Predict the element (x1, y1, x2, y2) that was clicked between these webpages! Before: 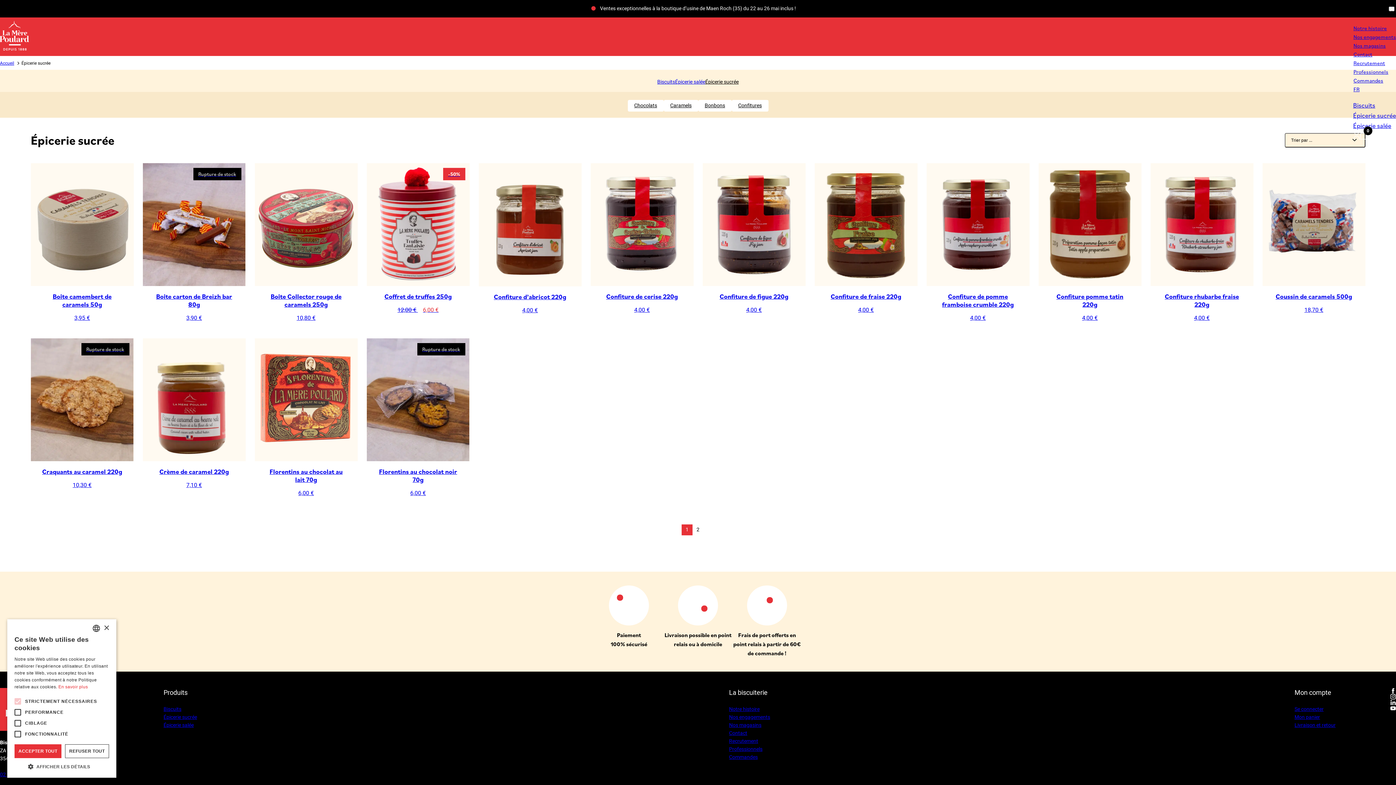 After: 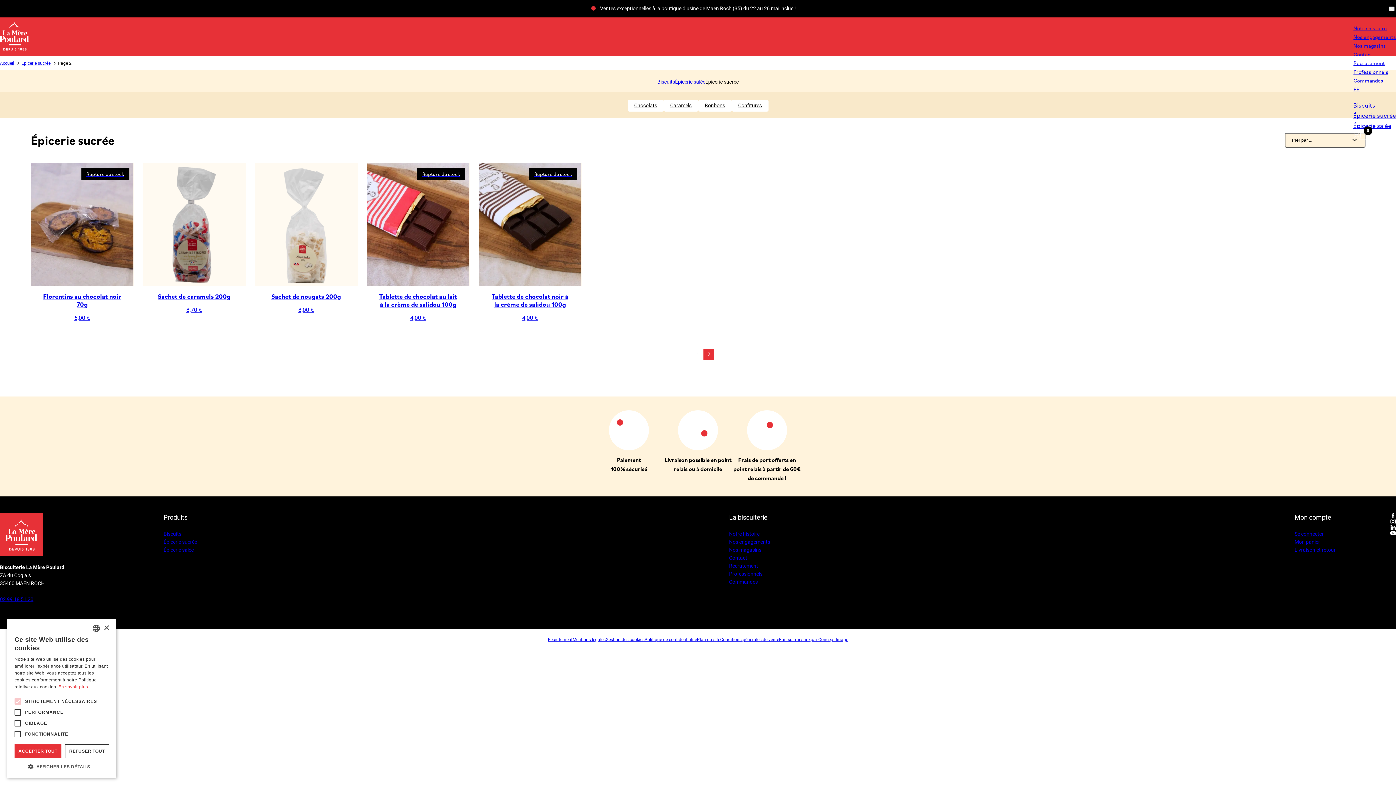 Action: bbox: (692, 524, 703, 535) label: Page 2